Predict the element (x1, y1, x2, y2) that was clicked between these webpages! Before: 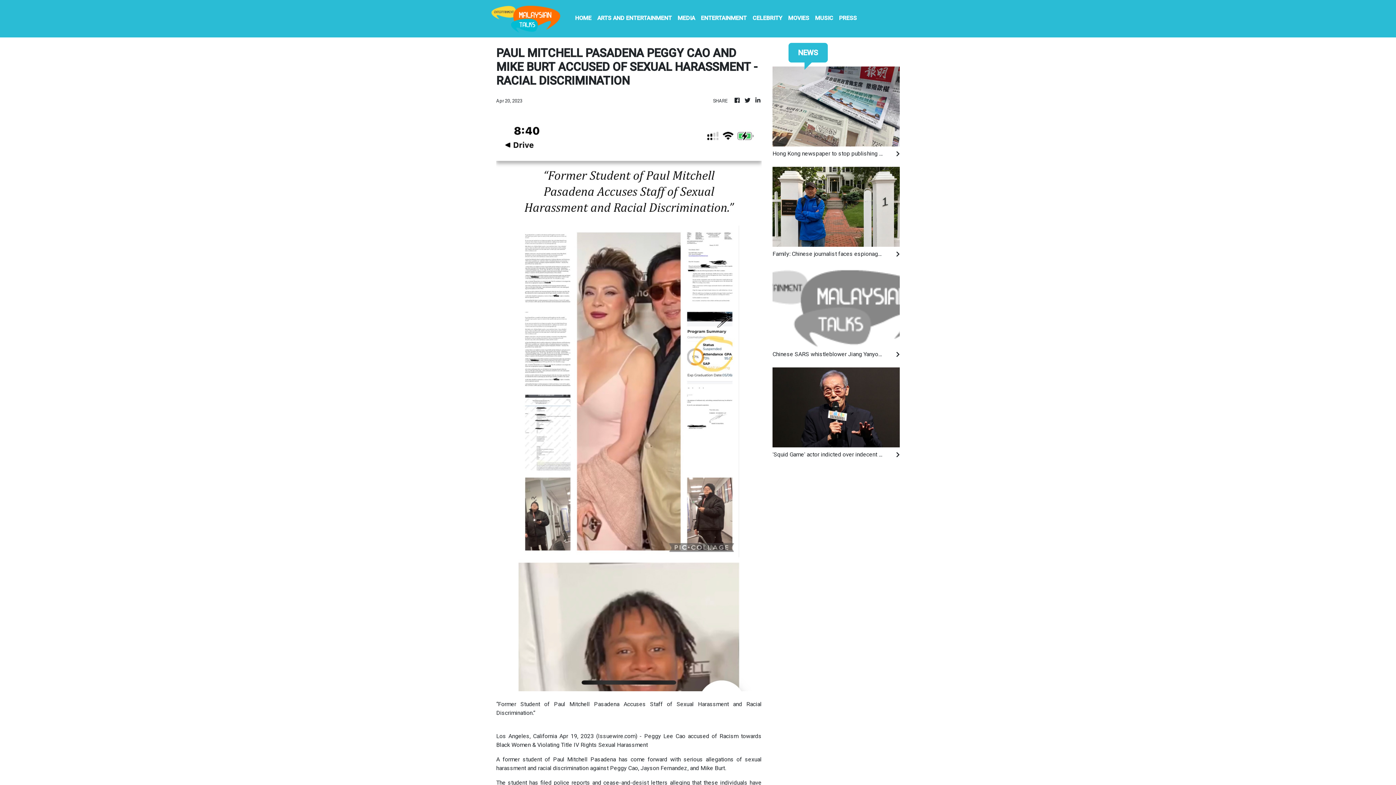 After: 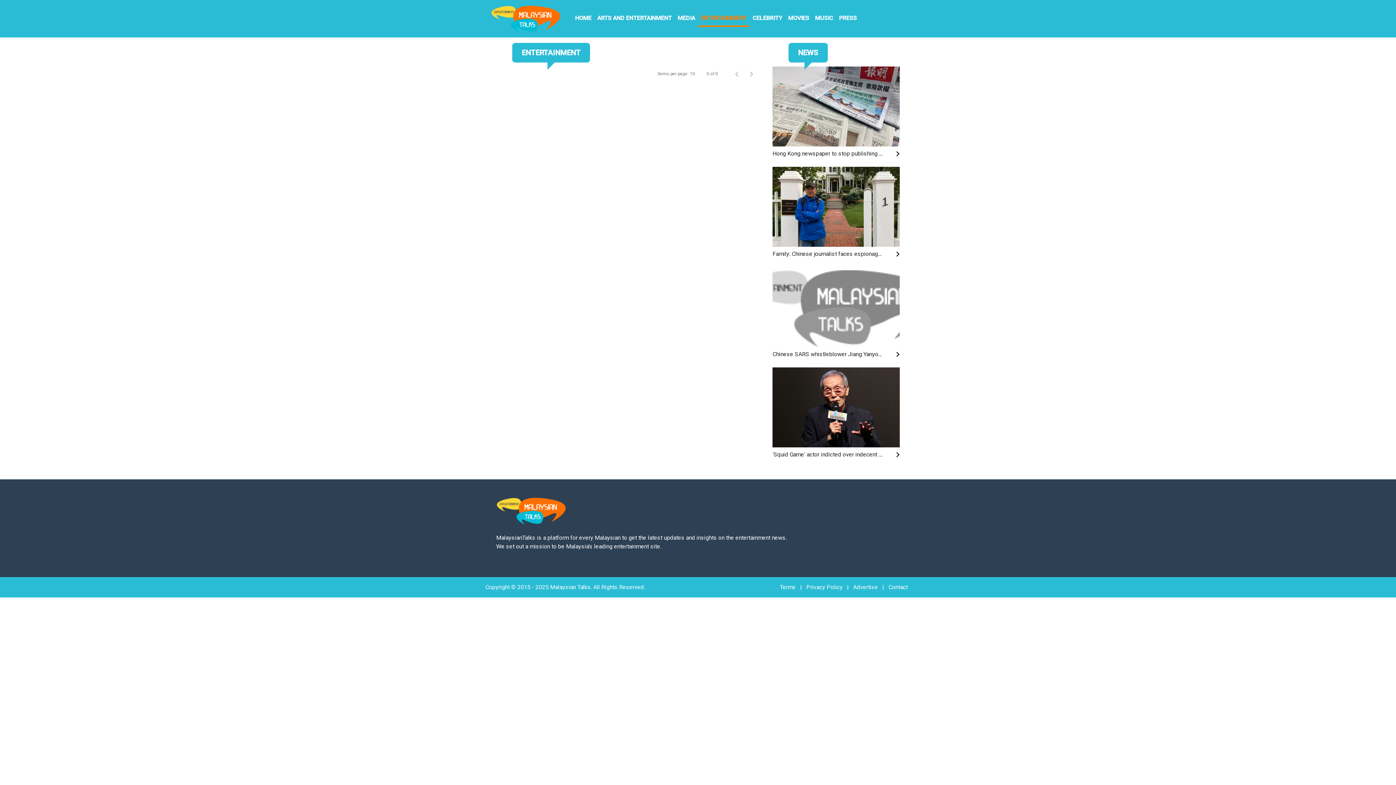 Action: label: ENTERTAINMENT bbox: (698, 10, 749, 26)